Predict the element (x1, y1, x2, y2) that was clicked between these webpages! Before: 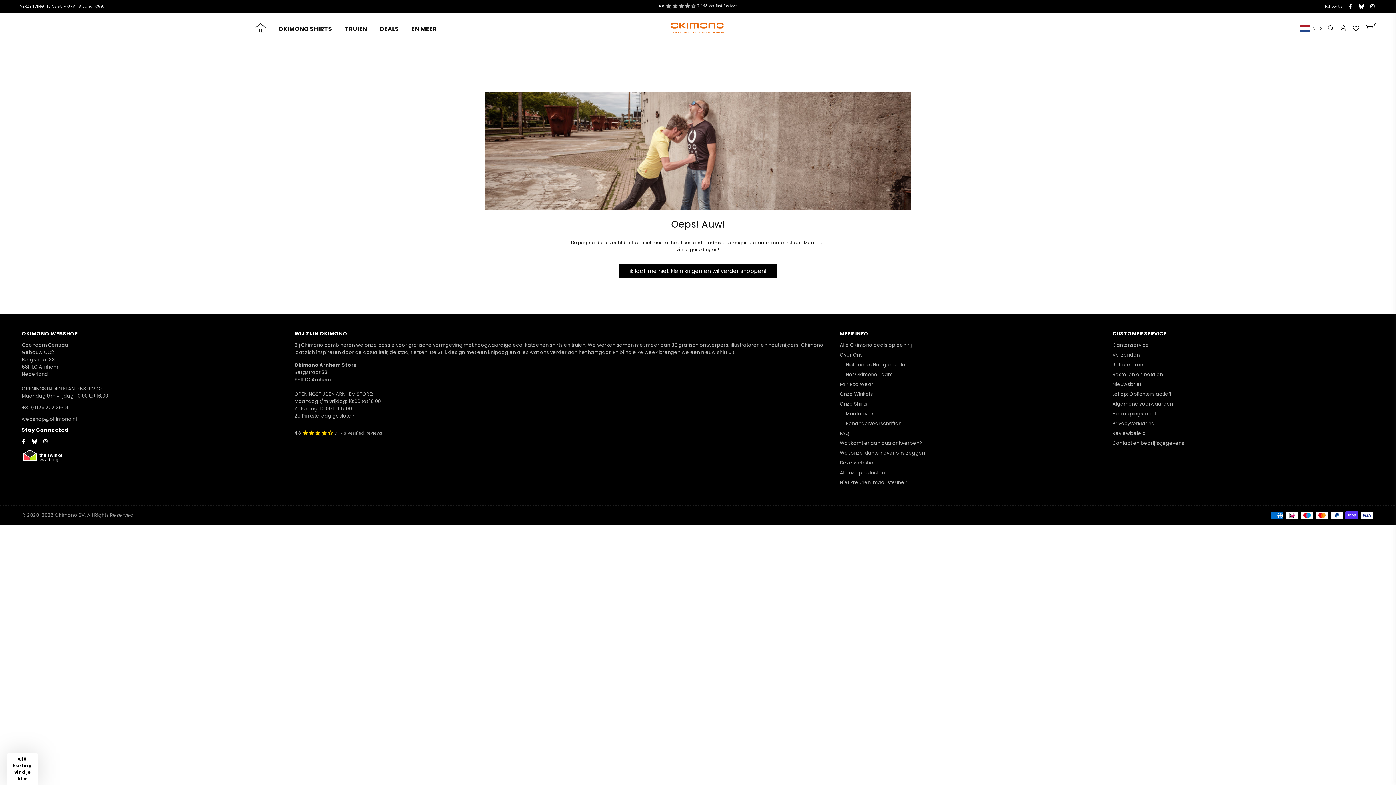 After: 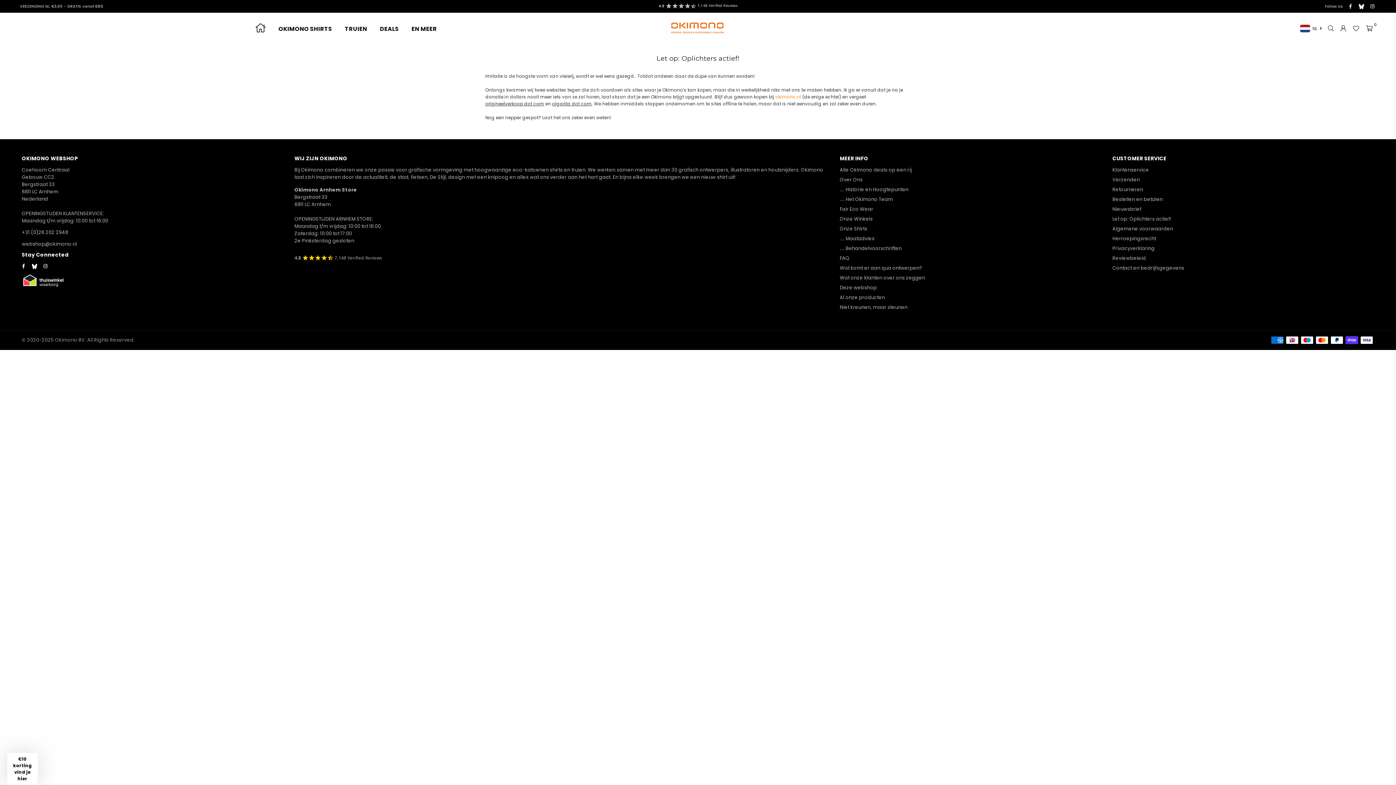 Action: bbox: (1112, 390, 1171, 397) label: Let op: Oplichters actief!